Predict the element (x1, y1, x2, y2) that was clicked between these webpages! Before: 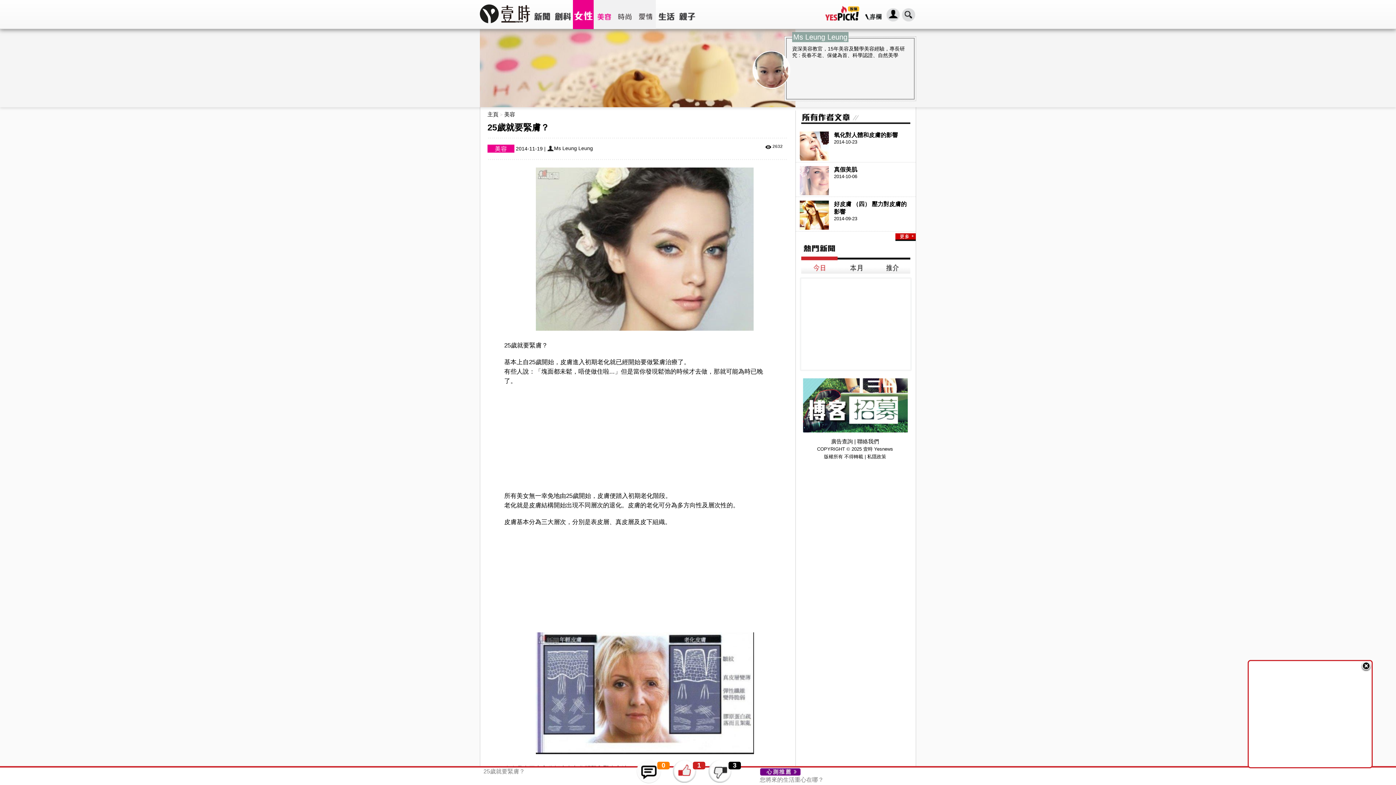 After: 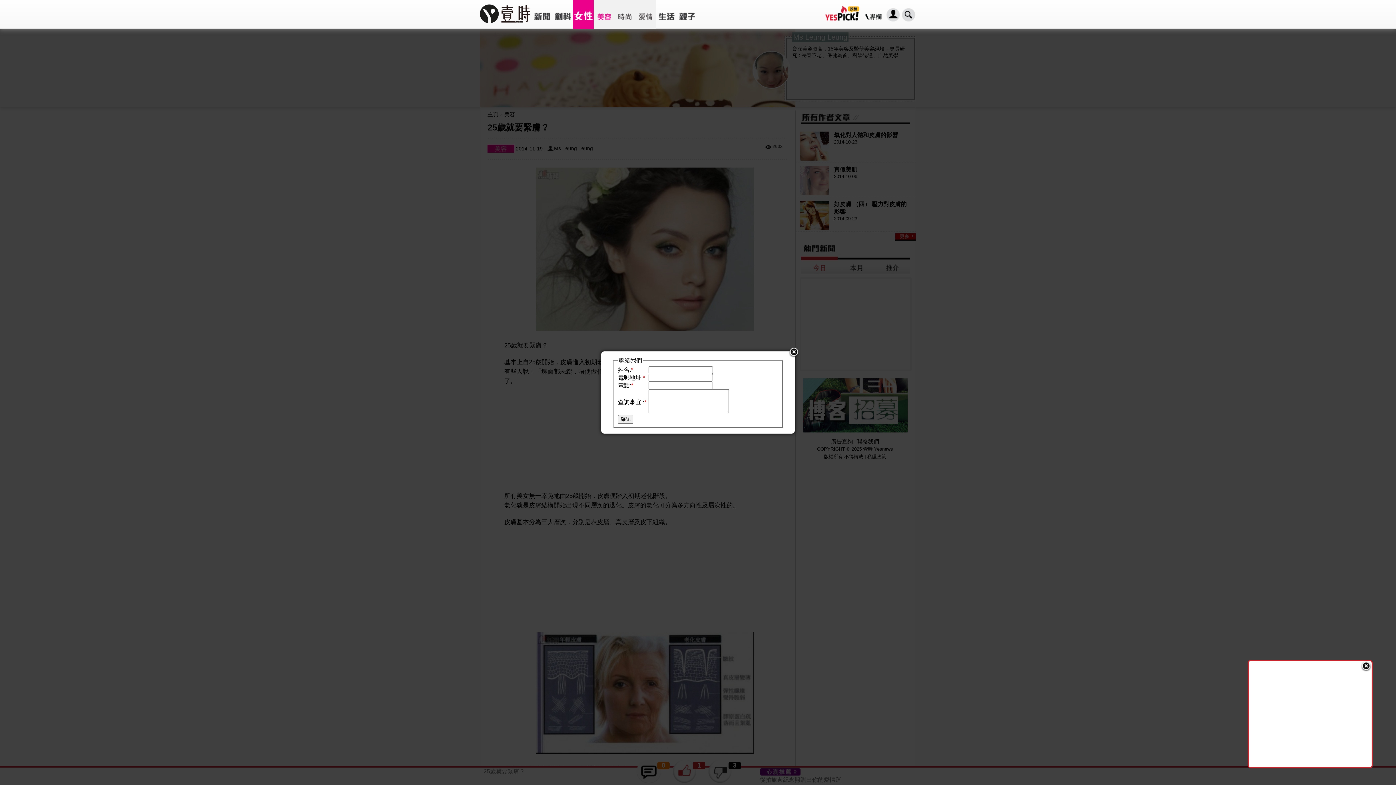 Action: label: 廣告查詢 bbox: (831, 438, 853, 444)